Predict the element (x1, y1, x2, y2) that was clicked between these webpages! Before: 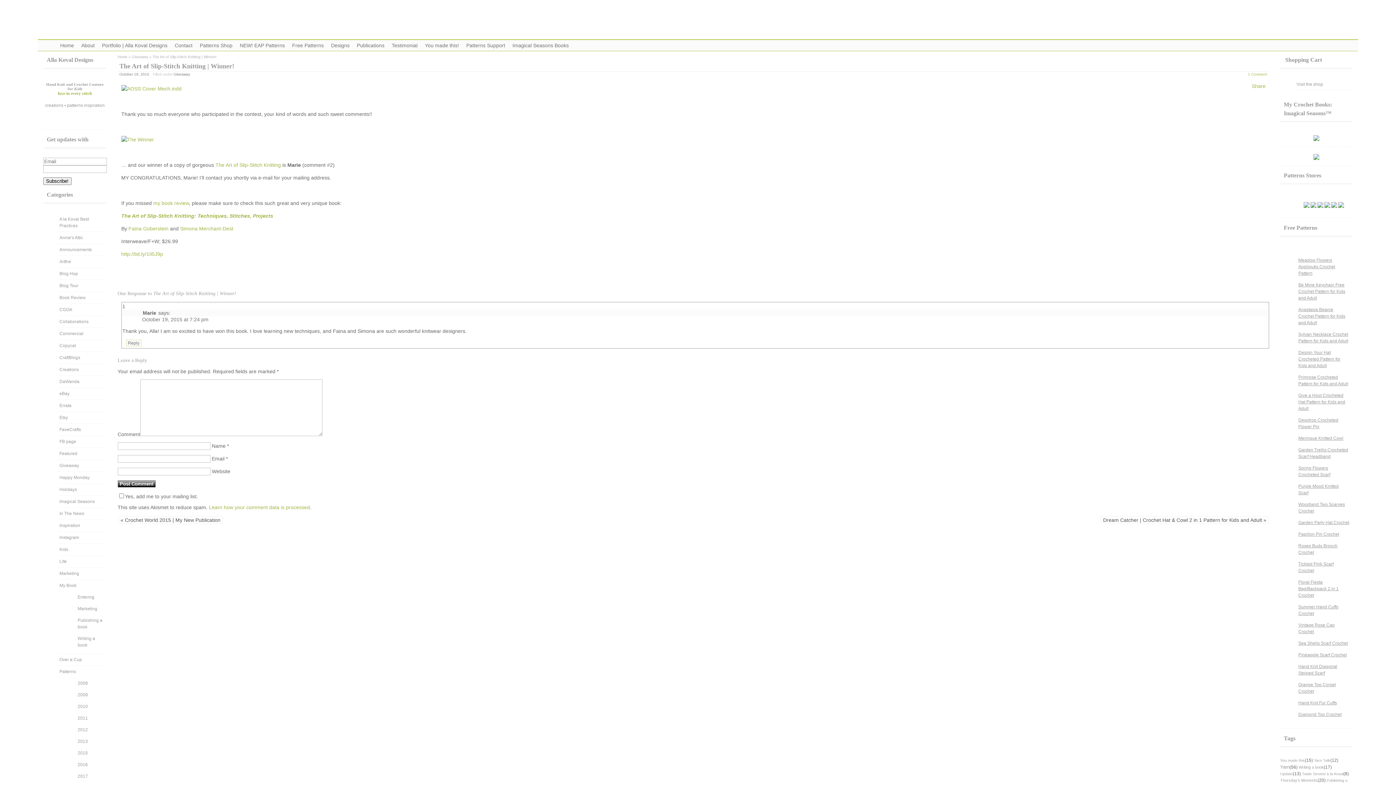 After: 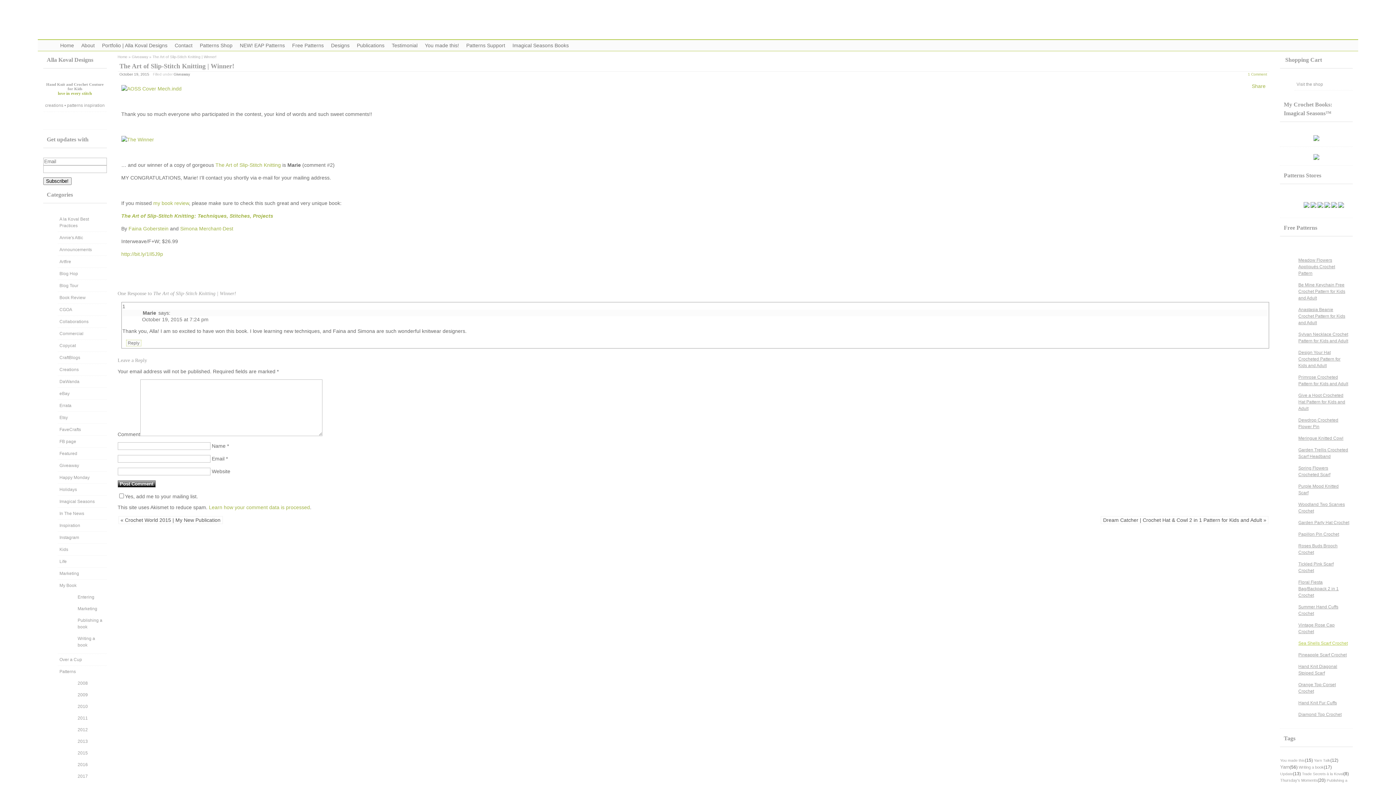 Action: bbox: (1298, 641, 1348, 646) label: Sea Shells Scarf Crochet